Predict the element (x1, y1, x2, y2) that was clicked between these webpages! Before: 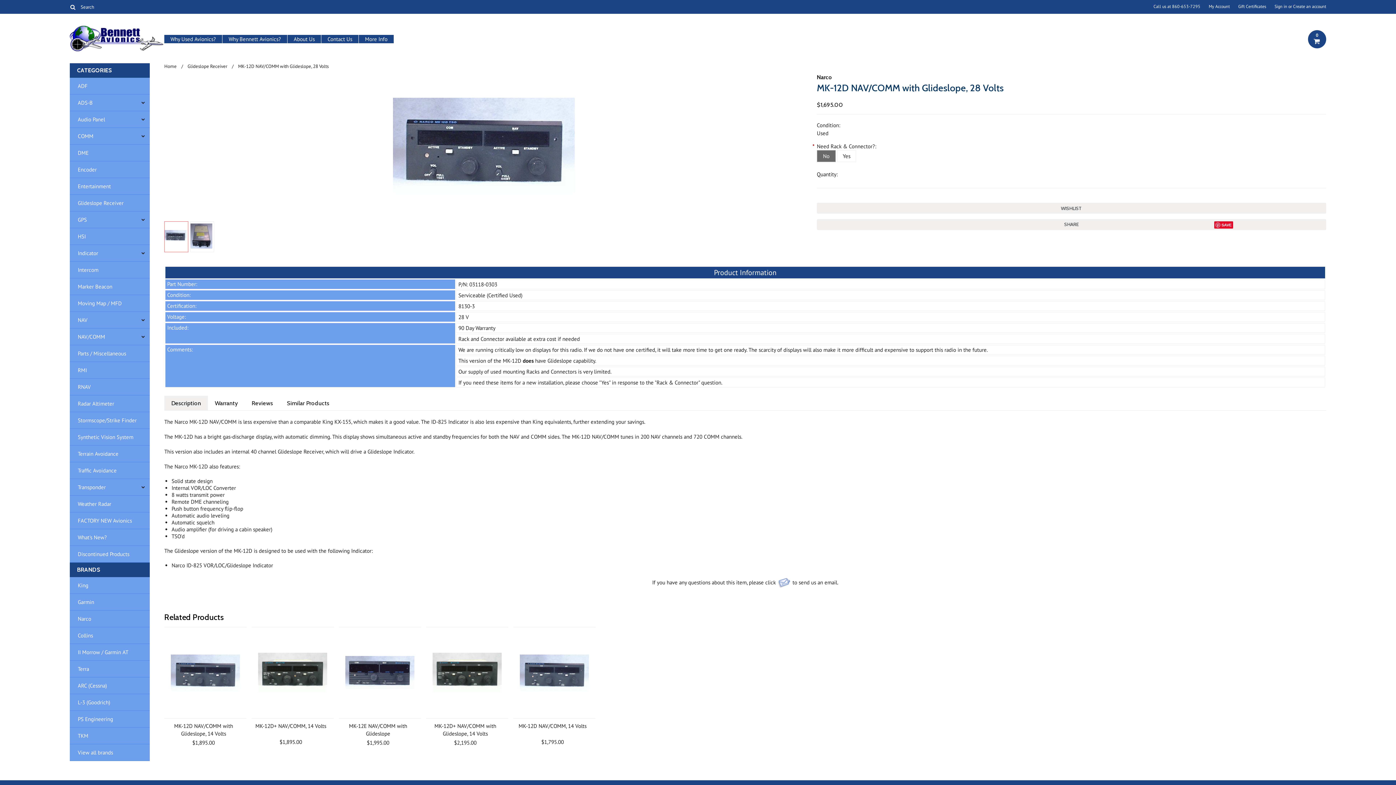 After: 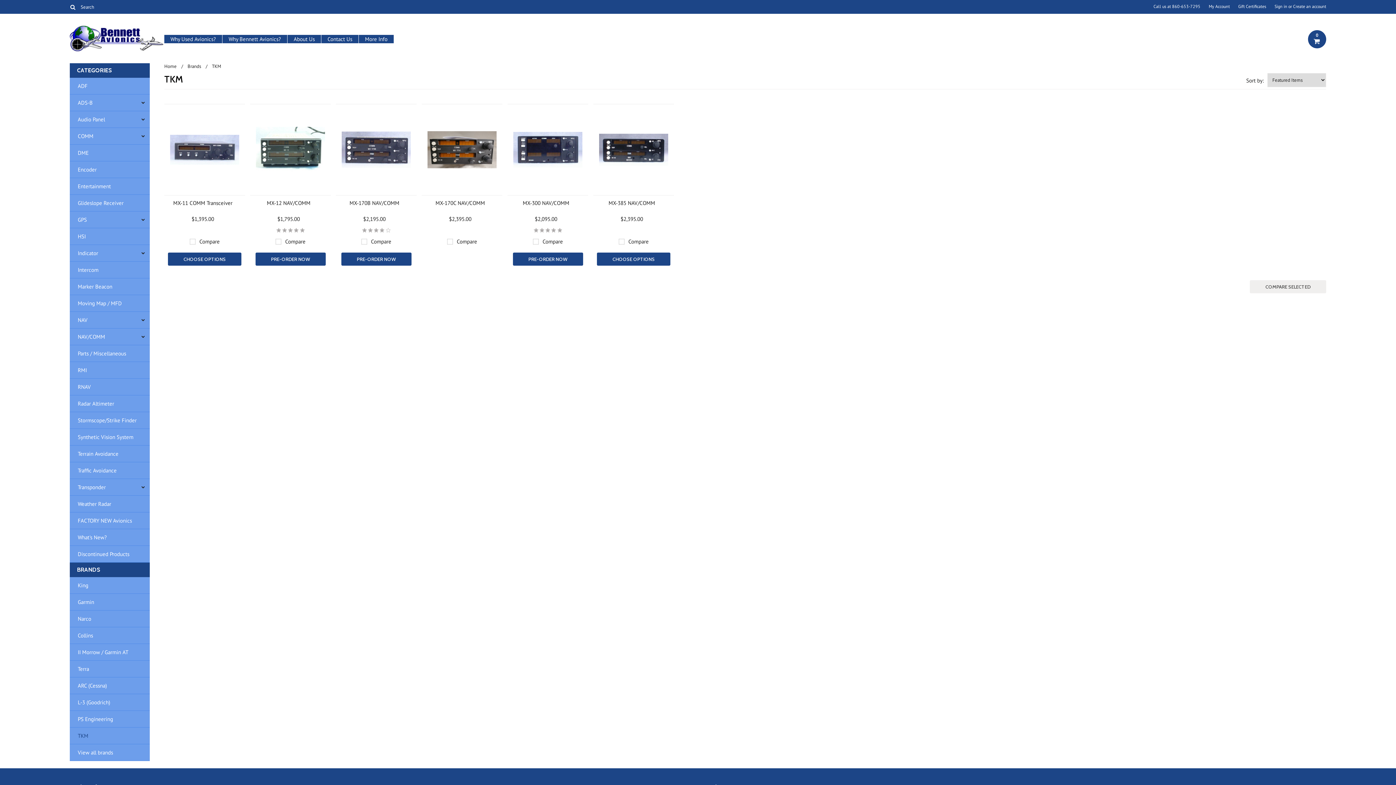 Action: bbox: (69, 728, 149, 744) label: TKM